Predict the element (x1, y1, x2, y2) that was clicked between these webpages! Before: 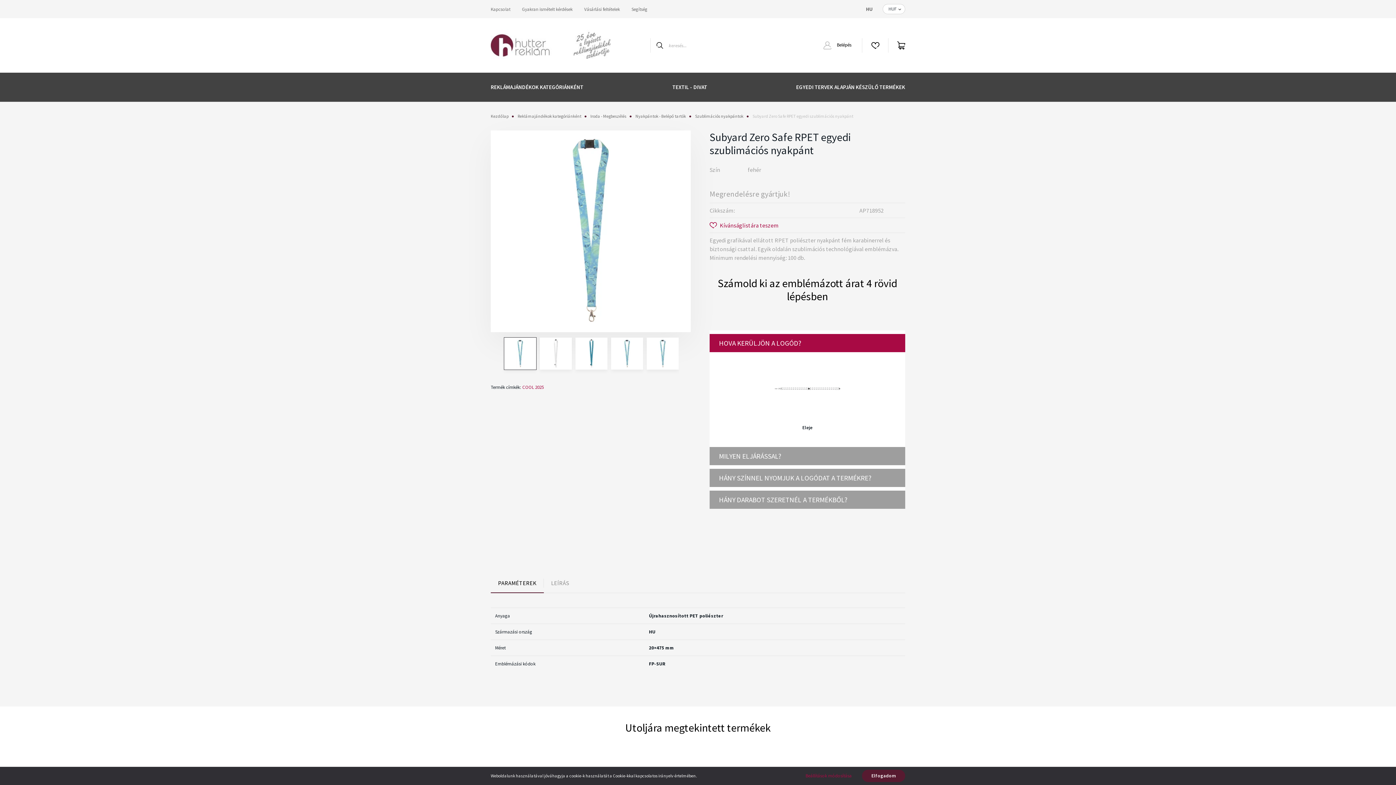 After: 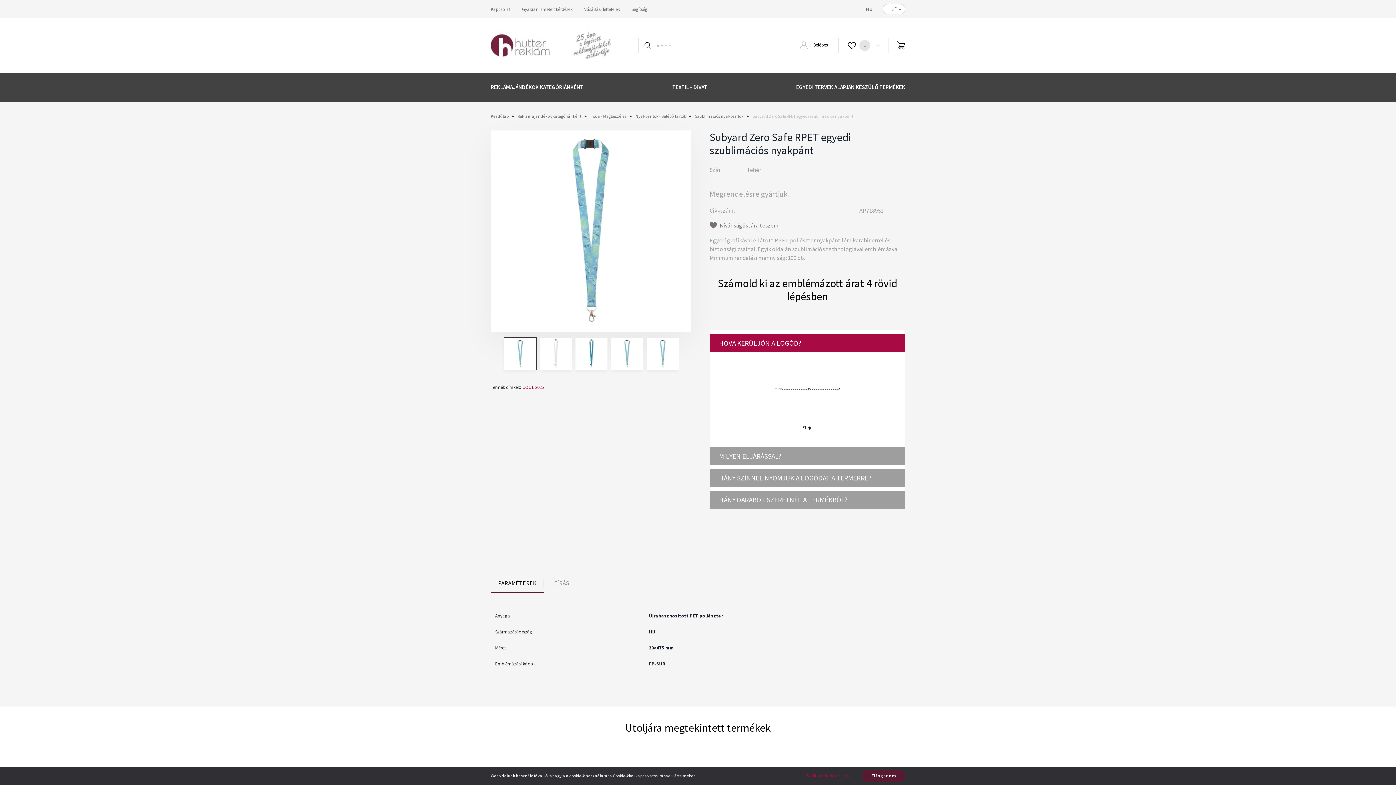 Action: bbox: (709, 221, 905, 229) label: Kívánságlistára teszem